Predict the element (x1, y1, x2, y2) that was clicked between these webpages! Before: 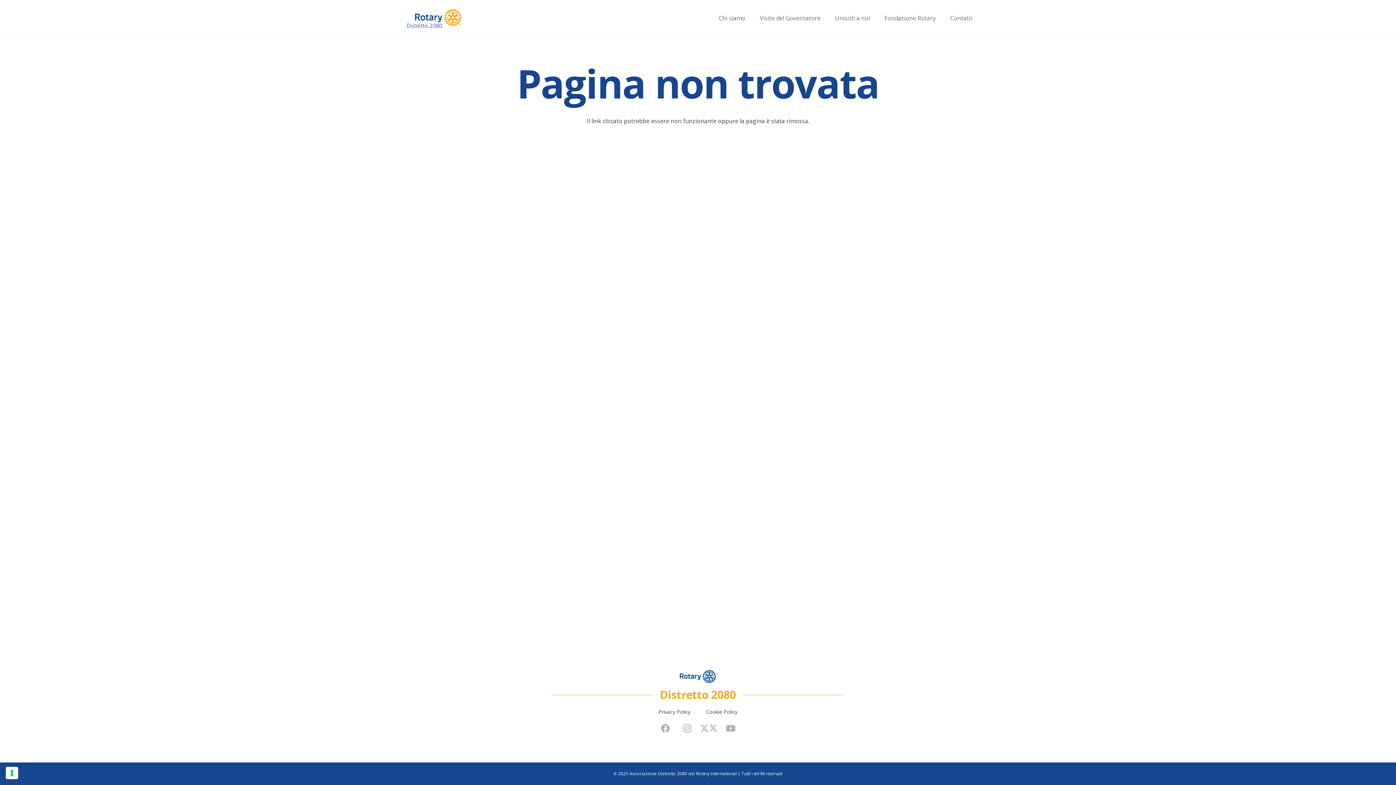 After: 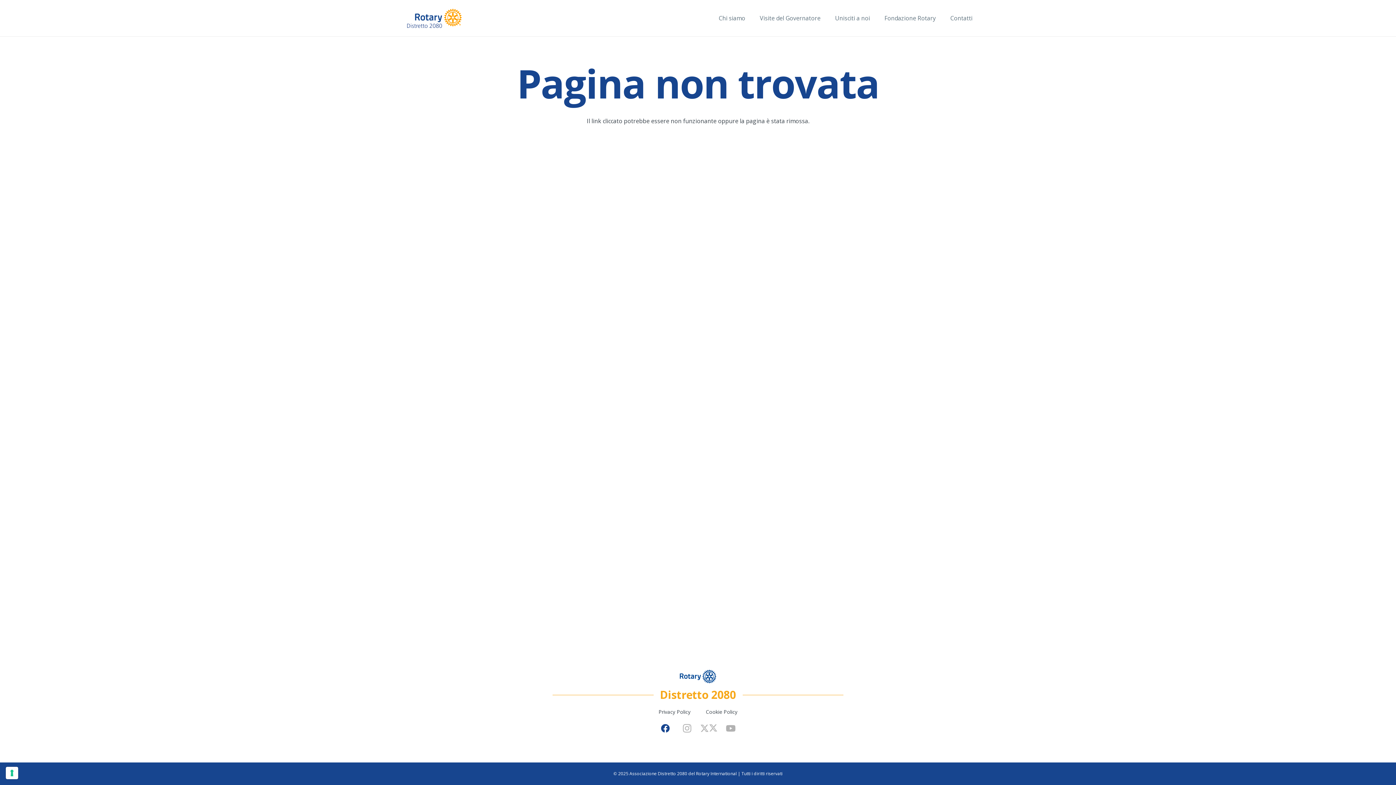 Action: label: Facebook bbox: (654, 717, 676, 739)